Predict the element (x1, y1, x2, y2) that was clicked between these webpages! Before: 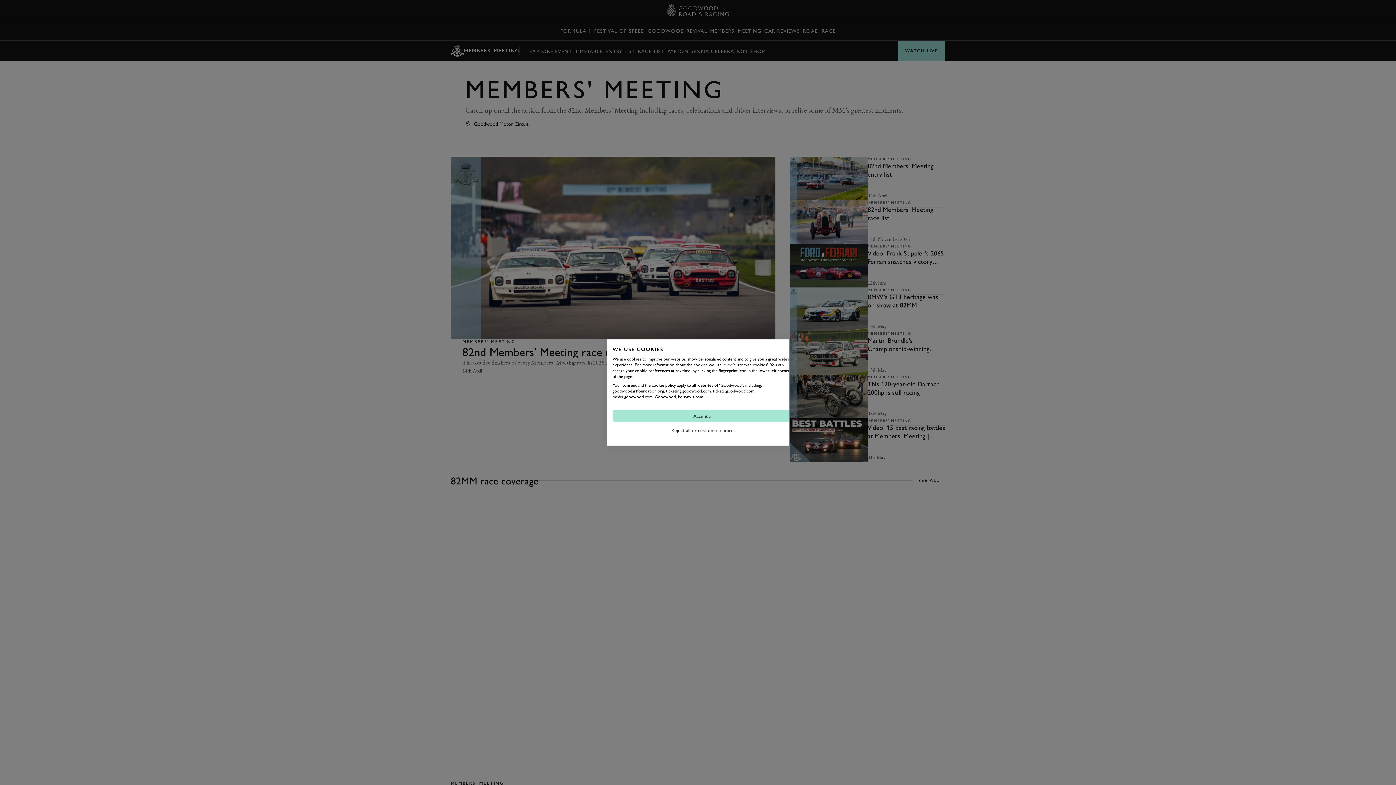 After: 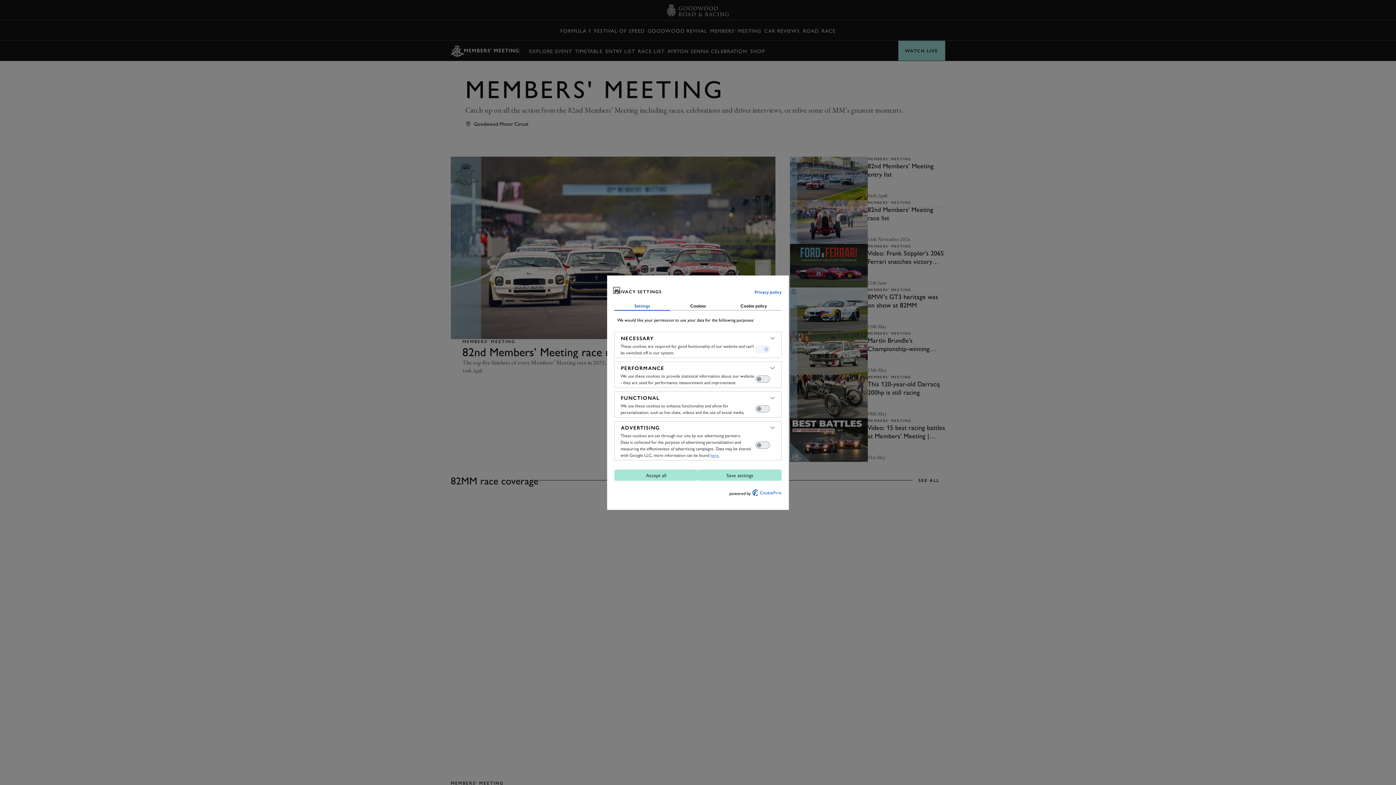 Action: label: Adjust cookie preferences bbox: (612, 424, 794, 436)